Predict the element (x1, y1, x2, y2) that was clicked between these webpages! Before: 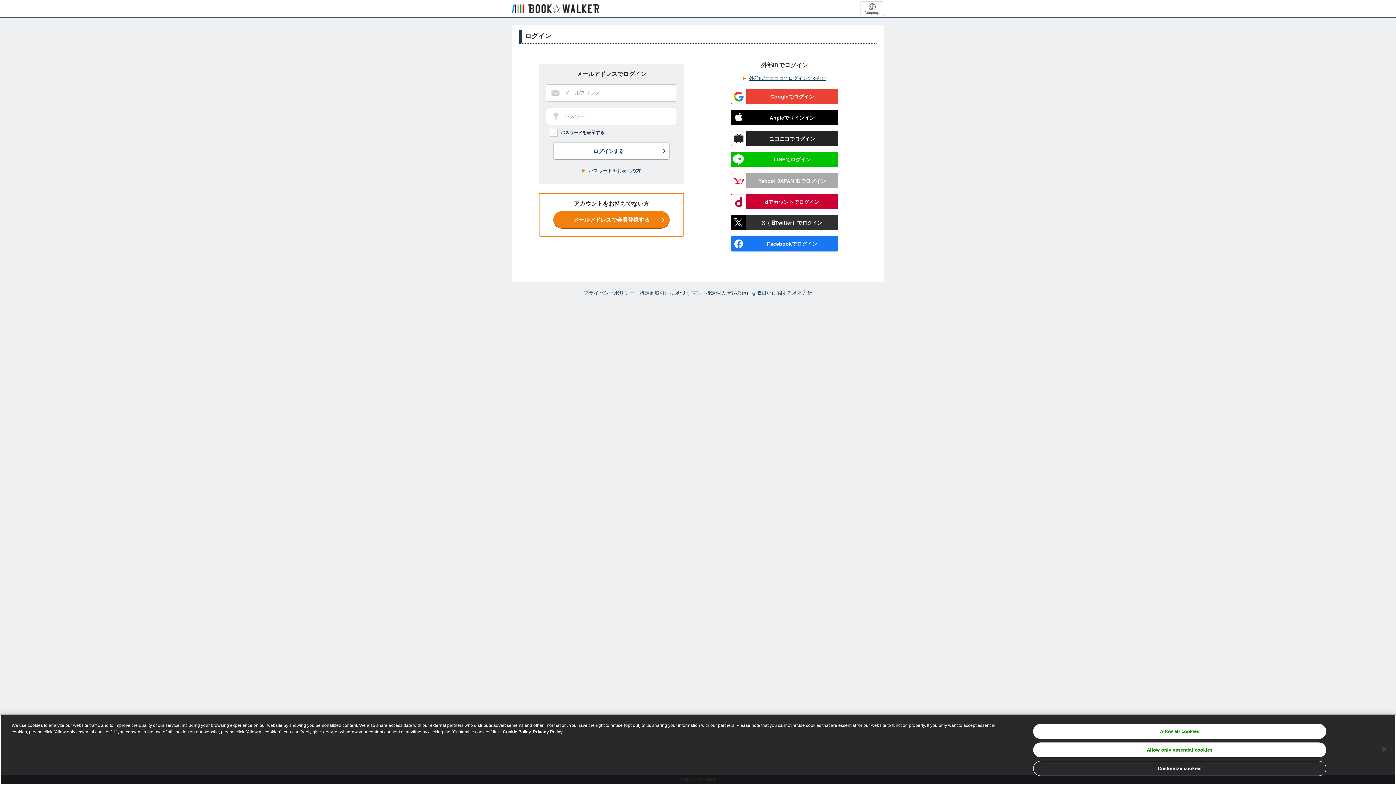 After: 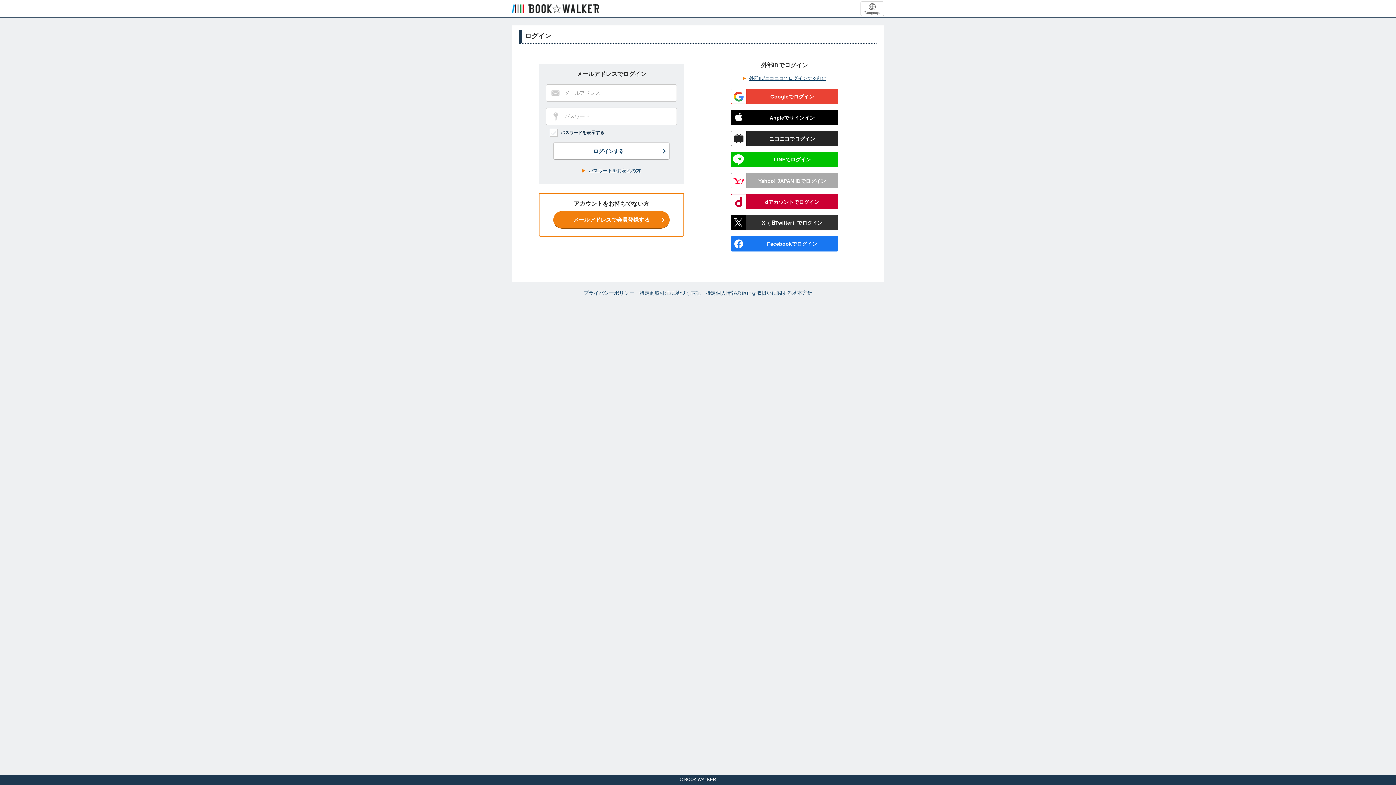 Action: label: Allow only essential cookies bbox: (1033, 742, 1326, 757)